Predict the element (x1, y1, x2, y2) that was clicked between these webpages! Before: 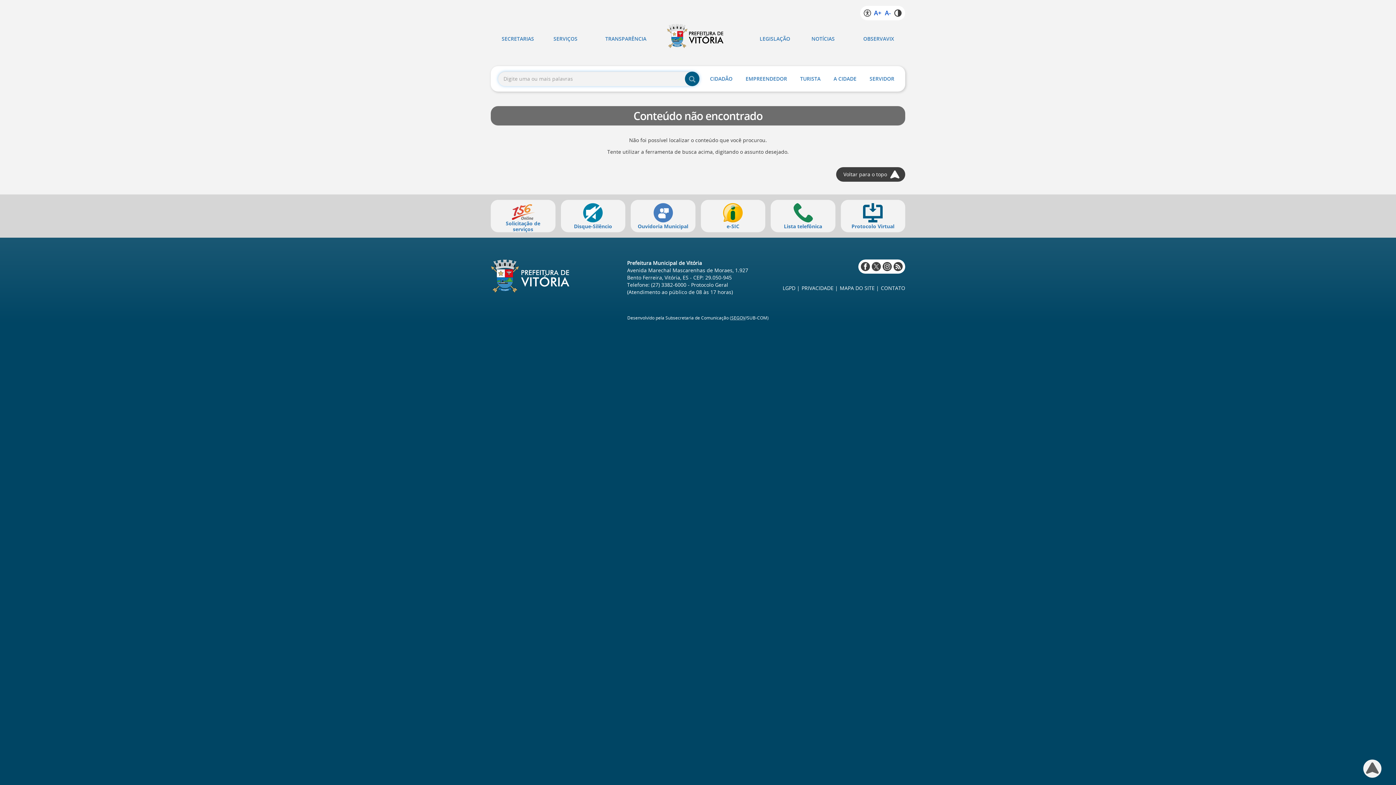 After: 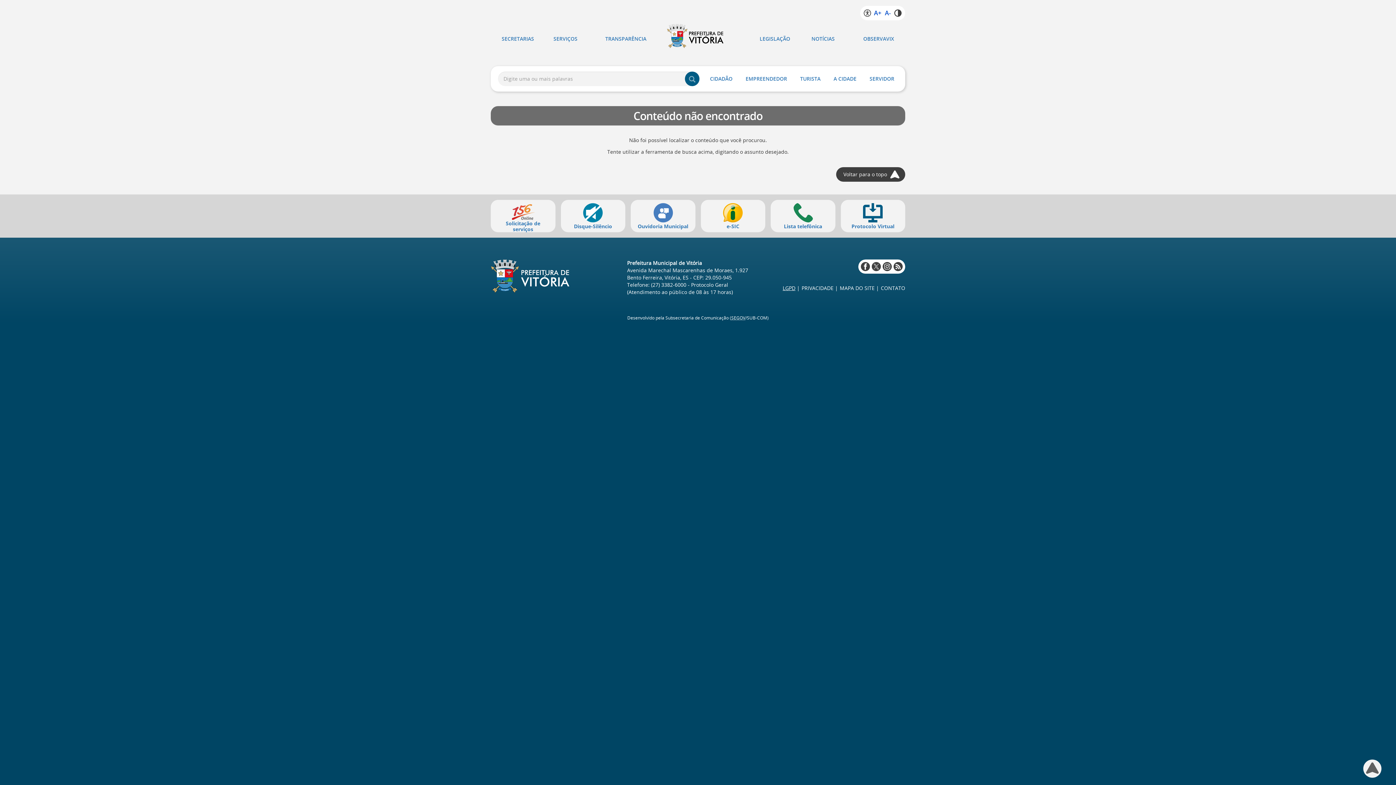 Action: label: LGPD bbox: (782, 284, 795, 291)